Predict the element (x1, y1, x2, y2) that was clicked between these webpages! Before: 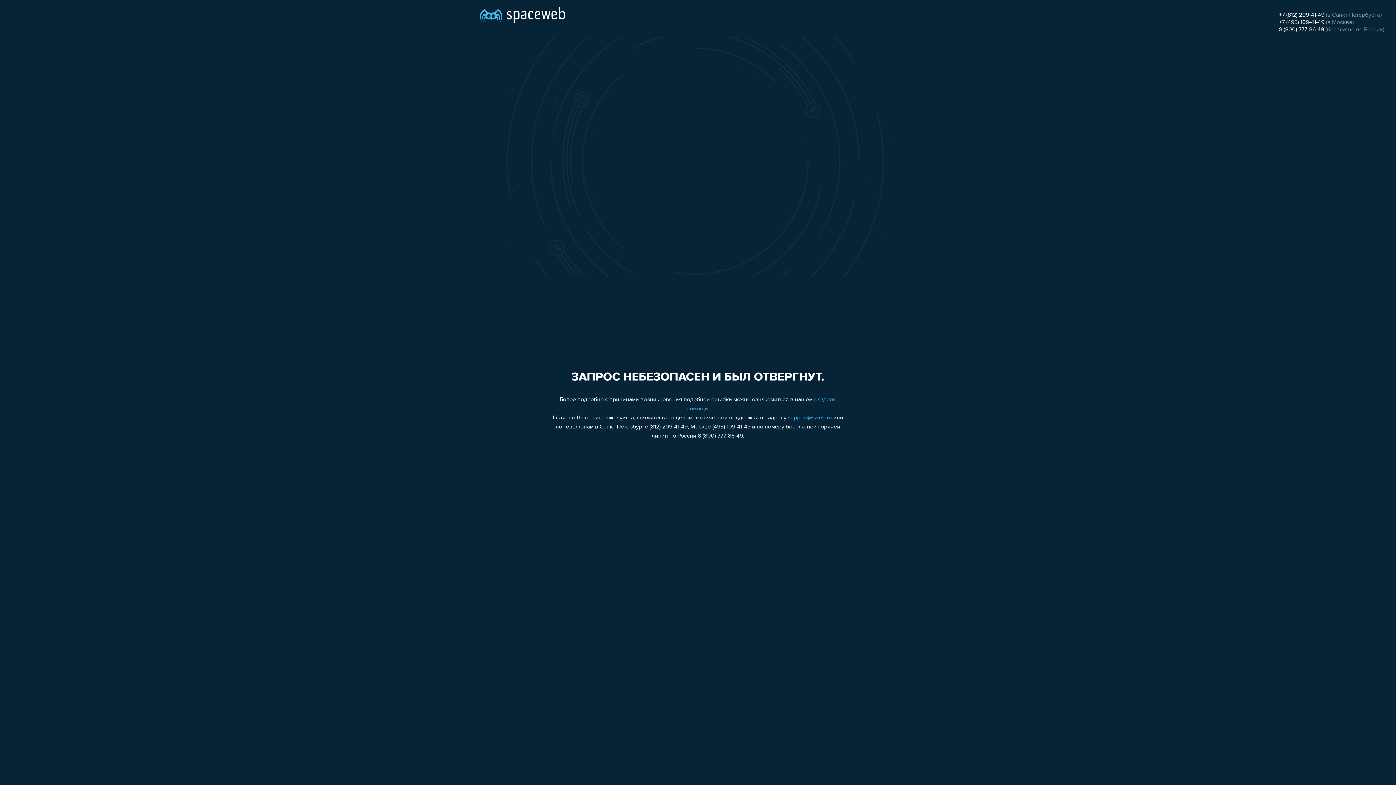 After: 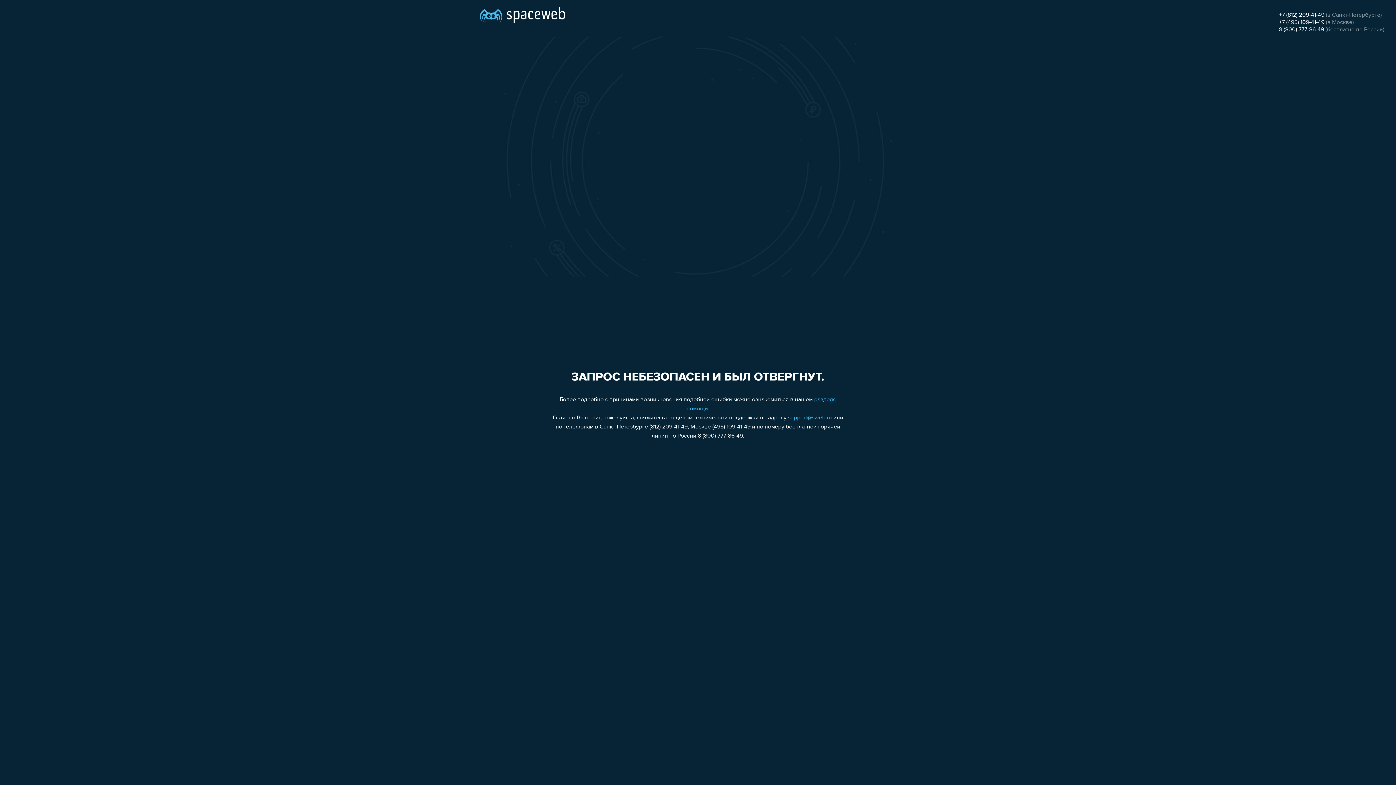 Action: label: +7 (812) 209-41-49 bbox: (1279, 12, 1324, 18)